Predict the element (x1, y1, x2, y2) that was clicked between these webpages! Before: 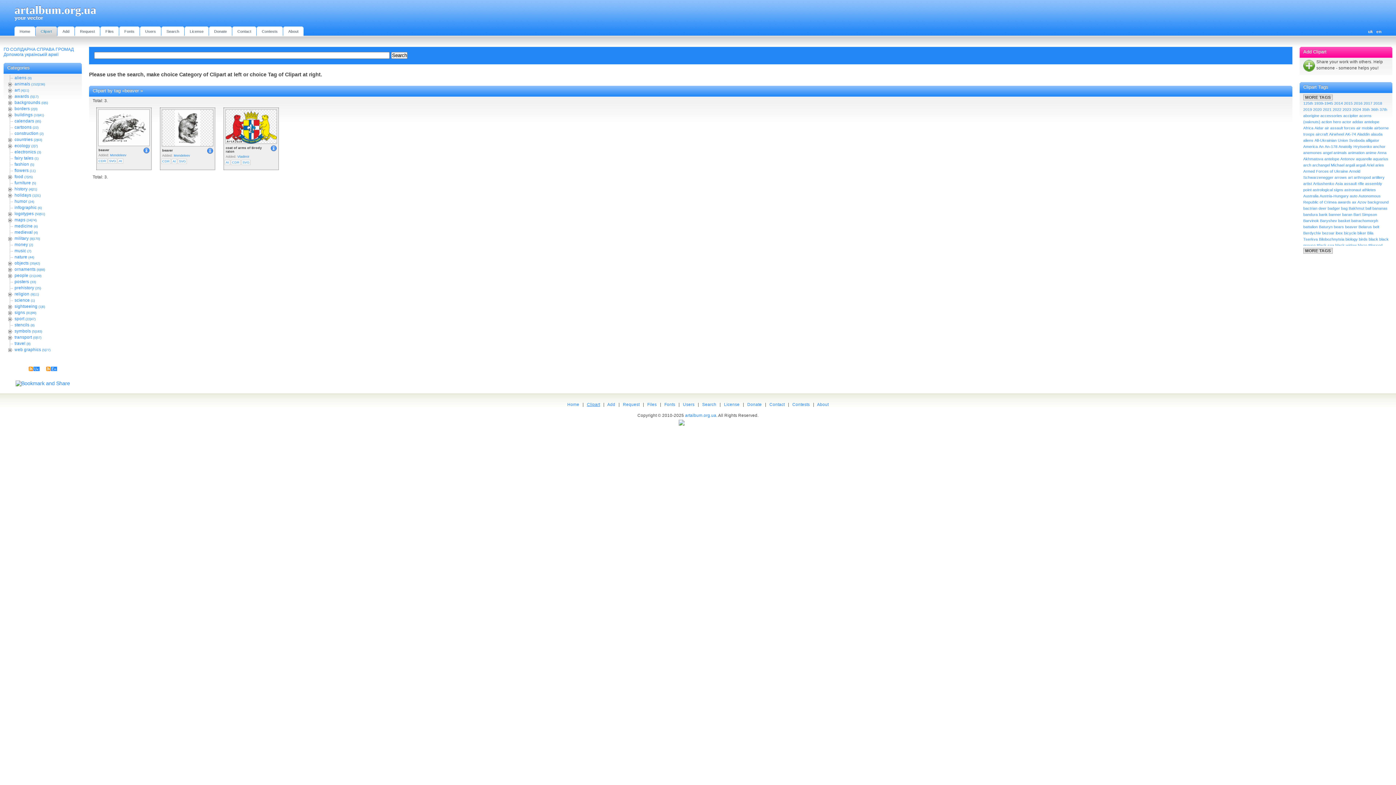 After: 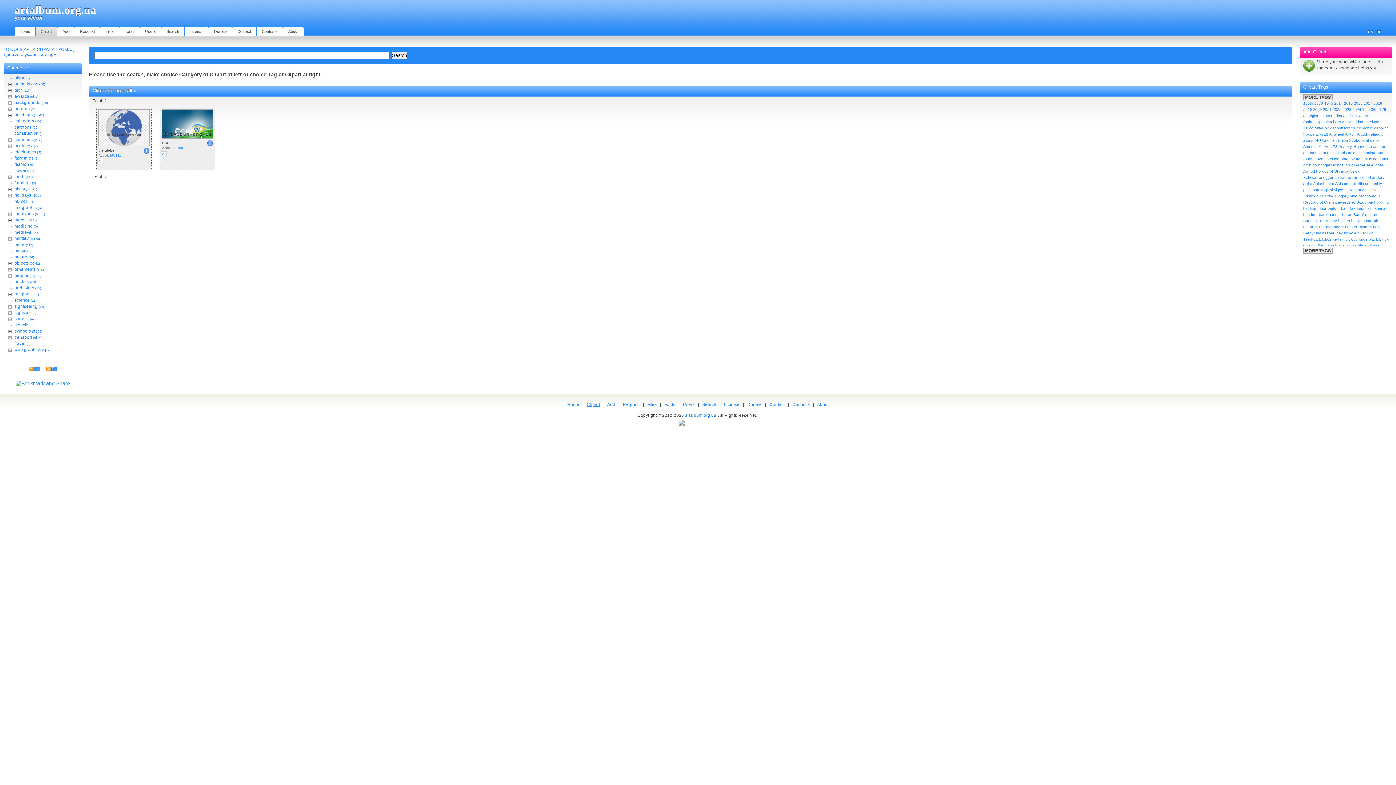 Action: bbox: (1365, 206, 1371, 210) label: ball